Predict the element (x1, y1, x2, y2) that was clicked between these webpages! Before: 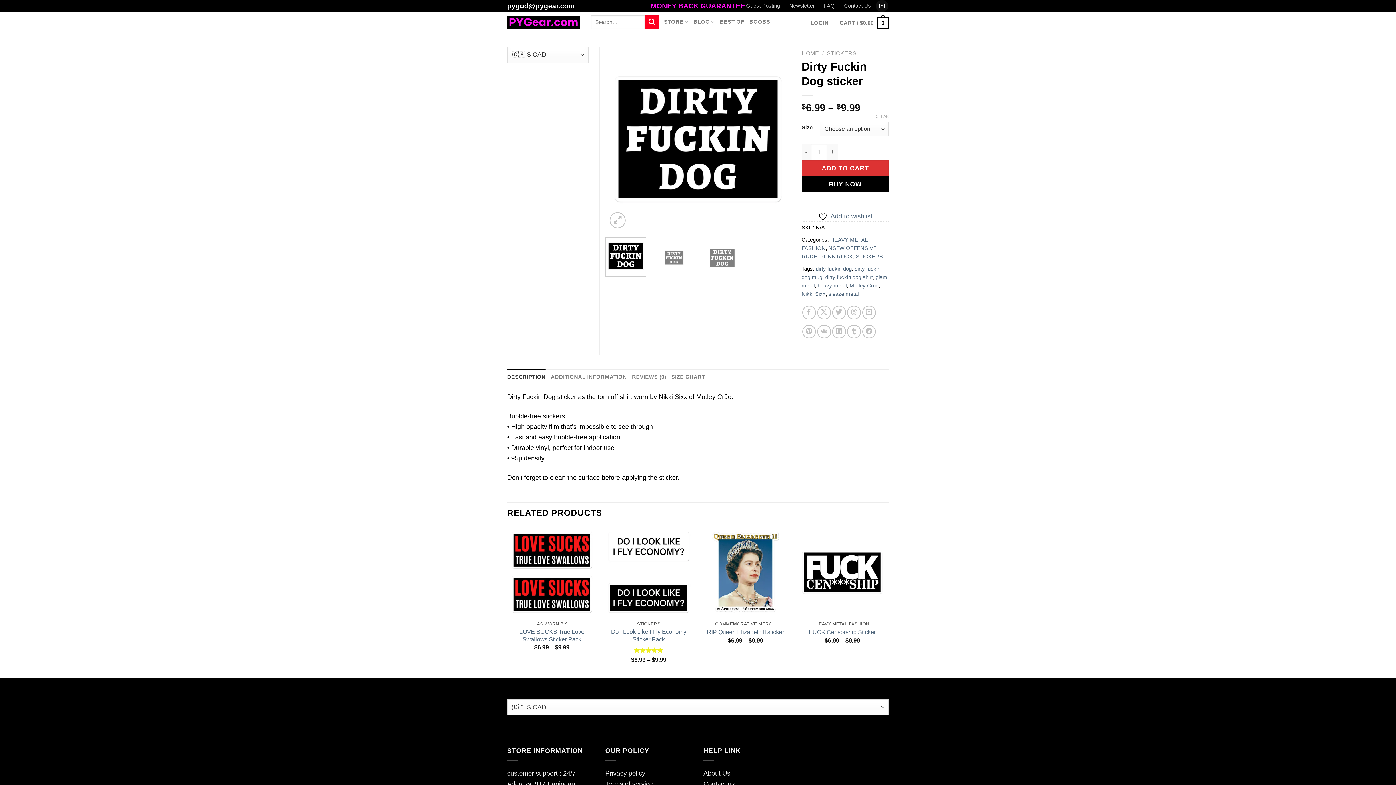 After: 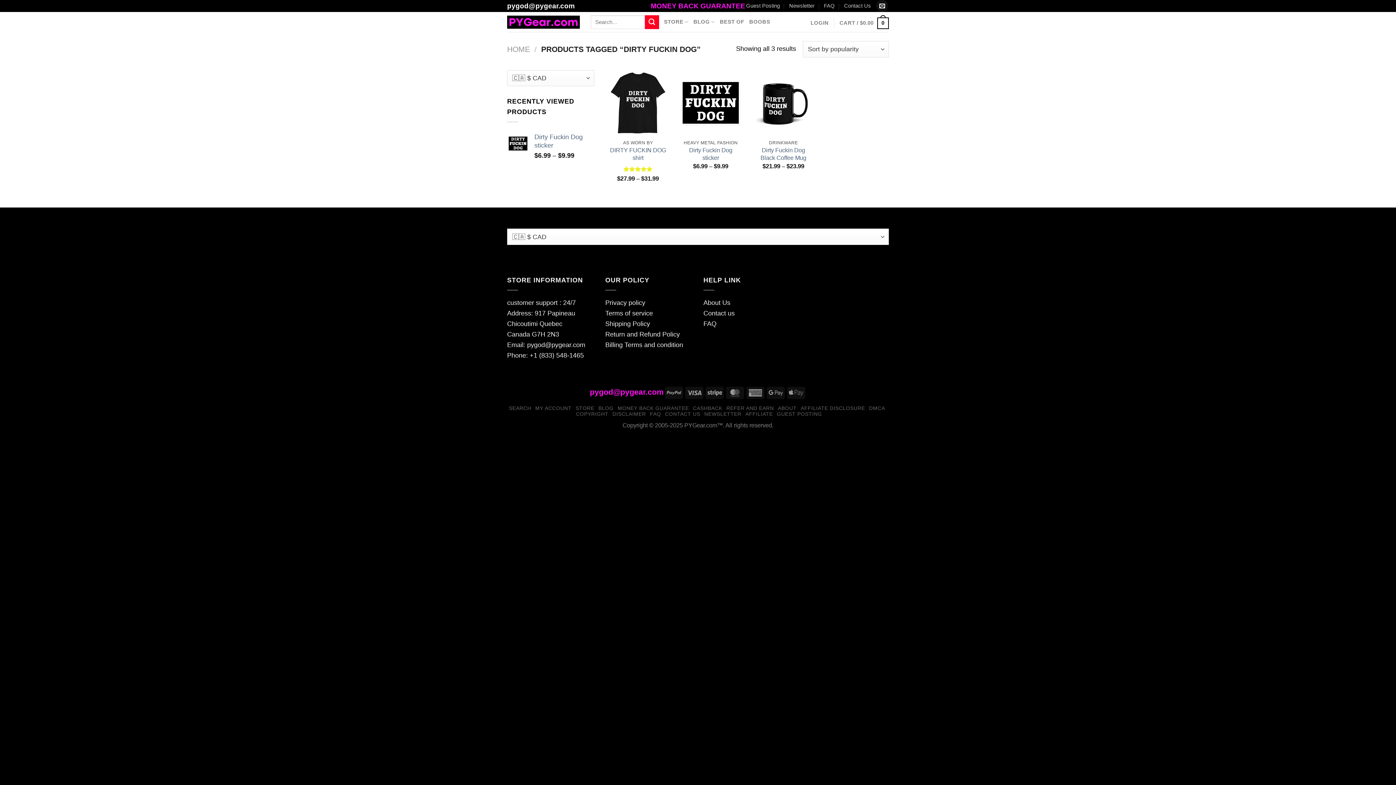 Action: label: dirty fuckin dog bbox: (816, 266, 852, 272)